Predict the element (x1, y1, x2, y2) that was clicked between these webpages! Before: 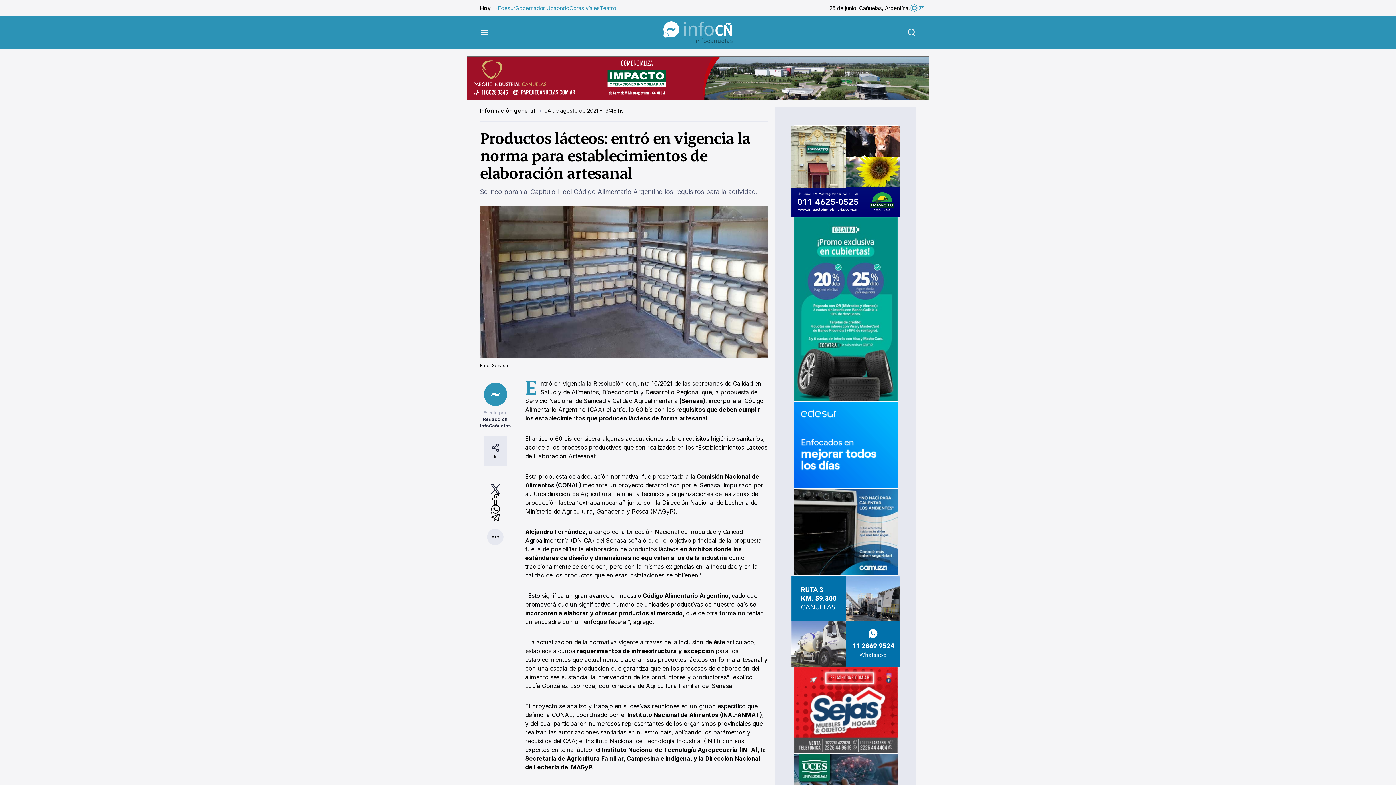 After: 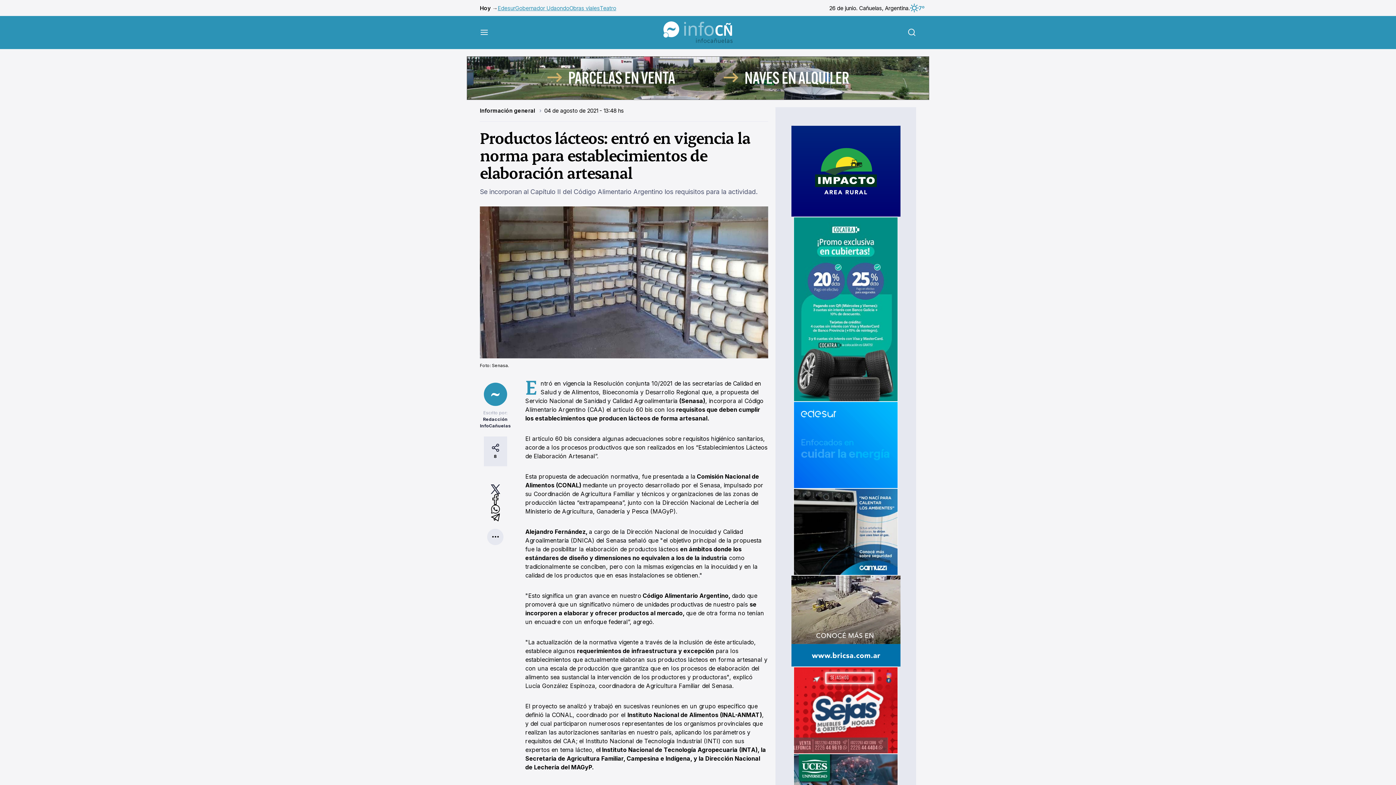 Action: bbox: (793, 575, 898, 667)